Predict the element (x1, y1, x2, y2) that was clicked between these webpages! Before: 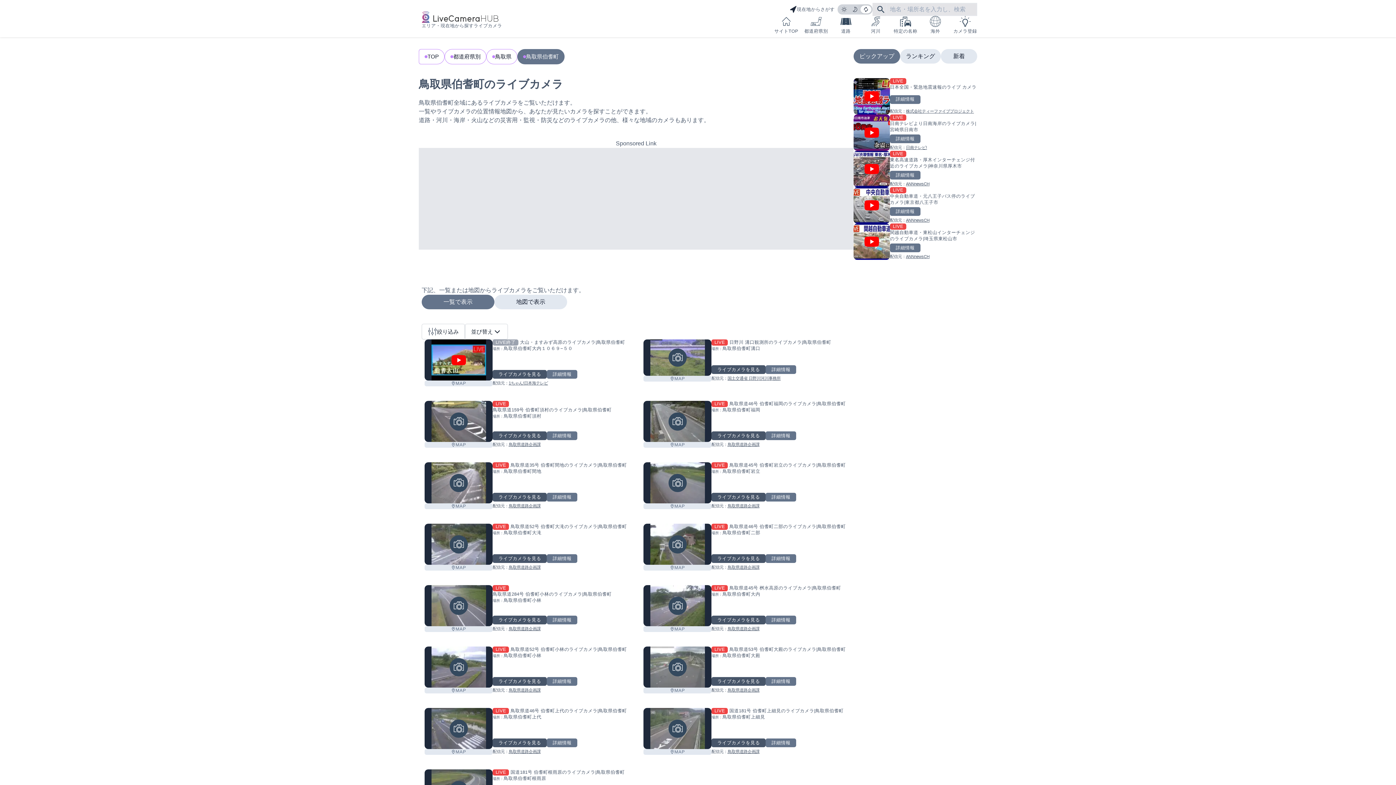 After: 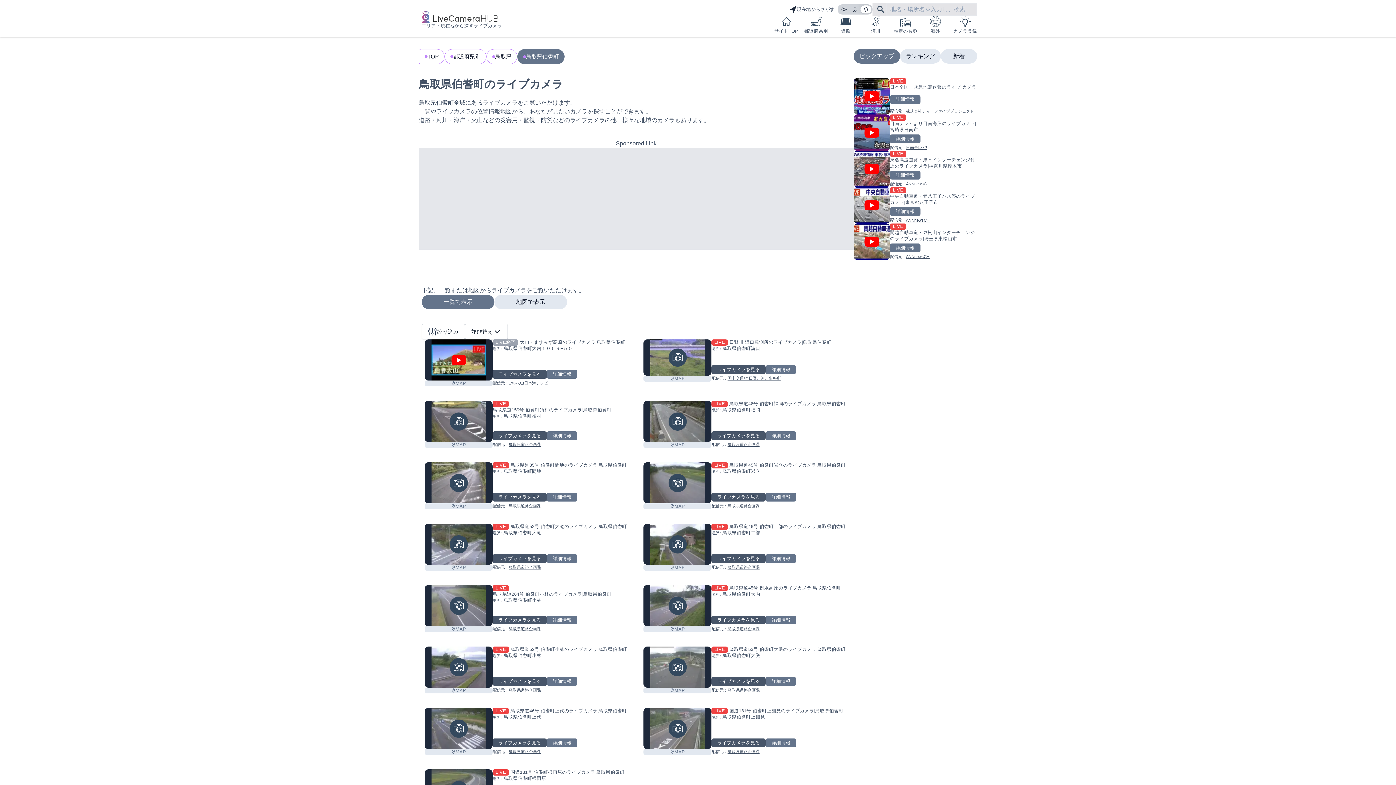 Action: label: 鳥取県道路企画課 bbox: (727, 688, 759, 692)